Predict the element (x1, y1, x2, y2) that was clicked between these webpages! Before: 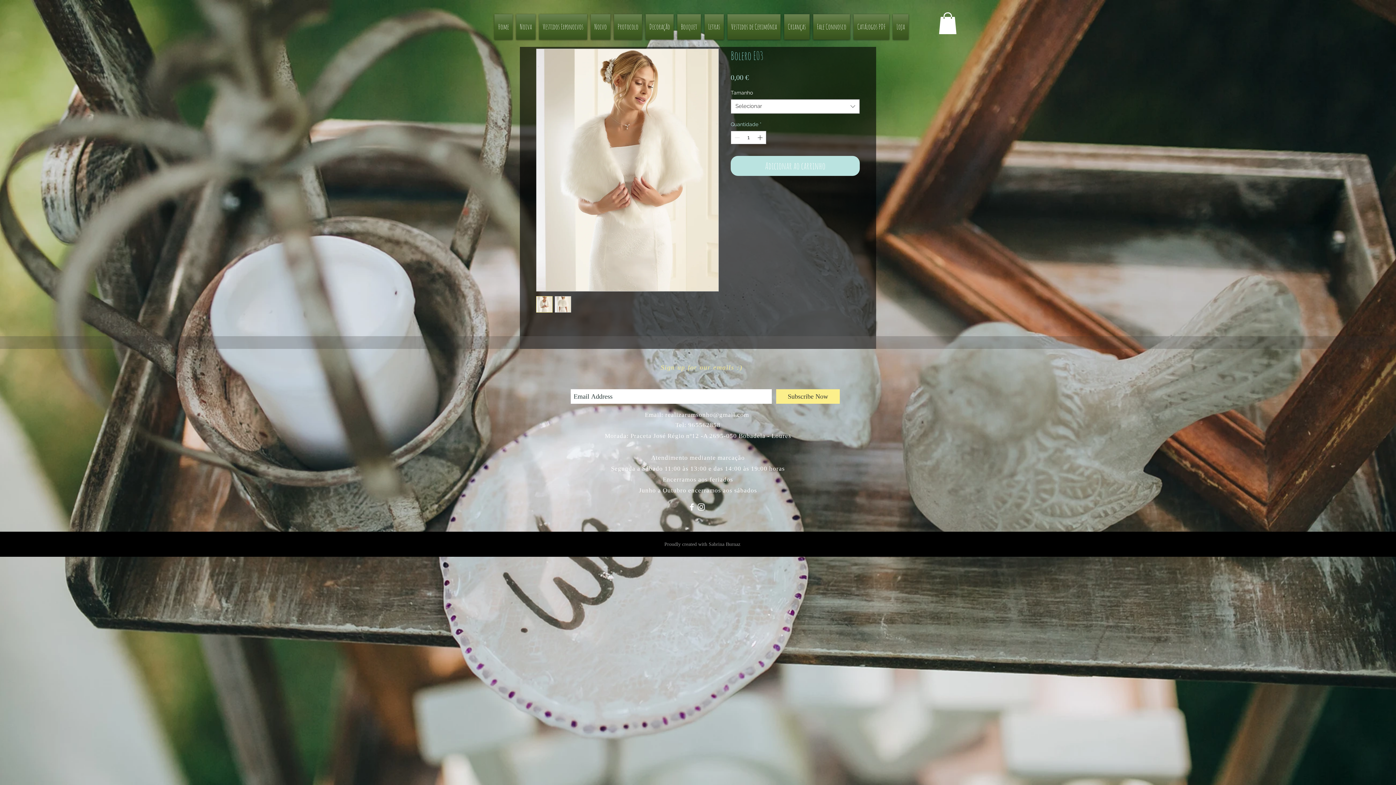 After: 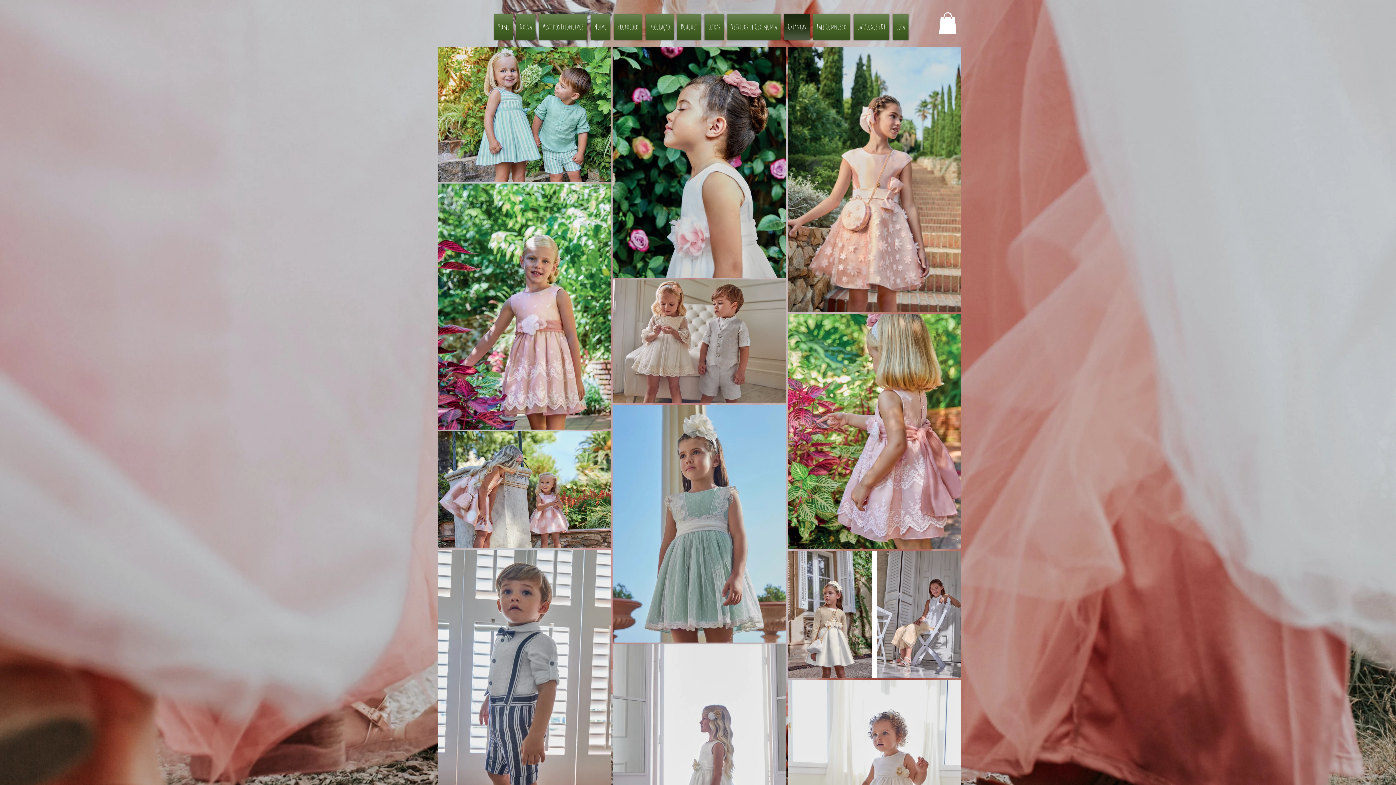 Action: bbox: (782, 14, 811, 39) label: Crianças